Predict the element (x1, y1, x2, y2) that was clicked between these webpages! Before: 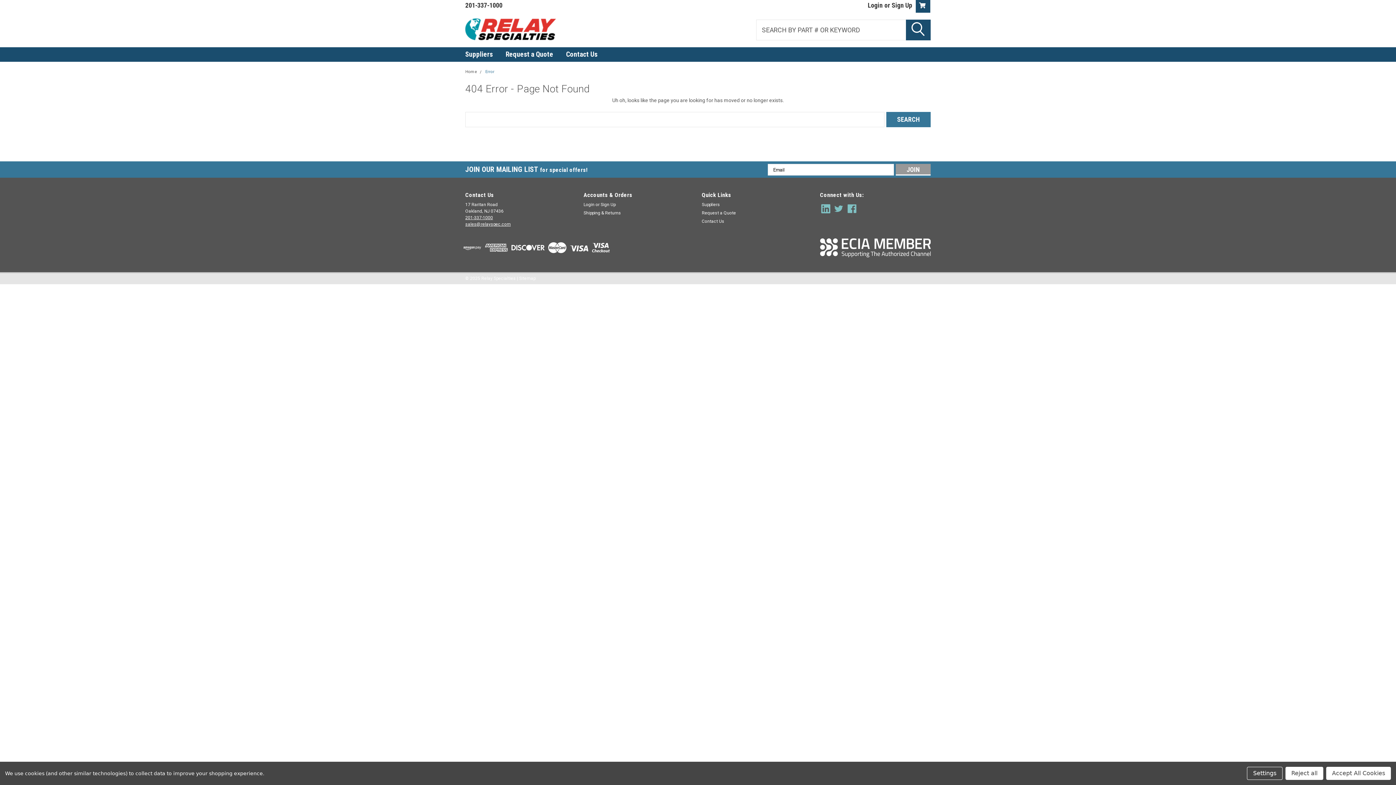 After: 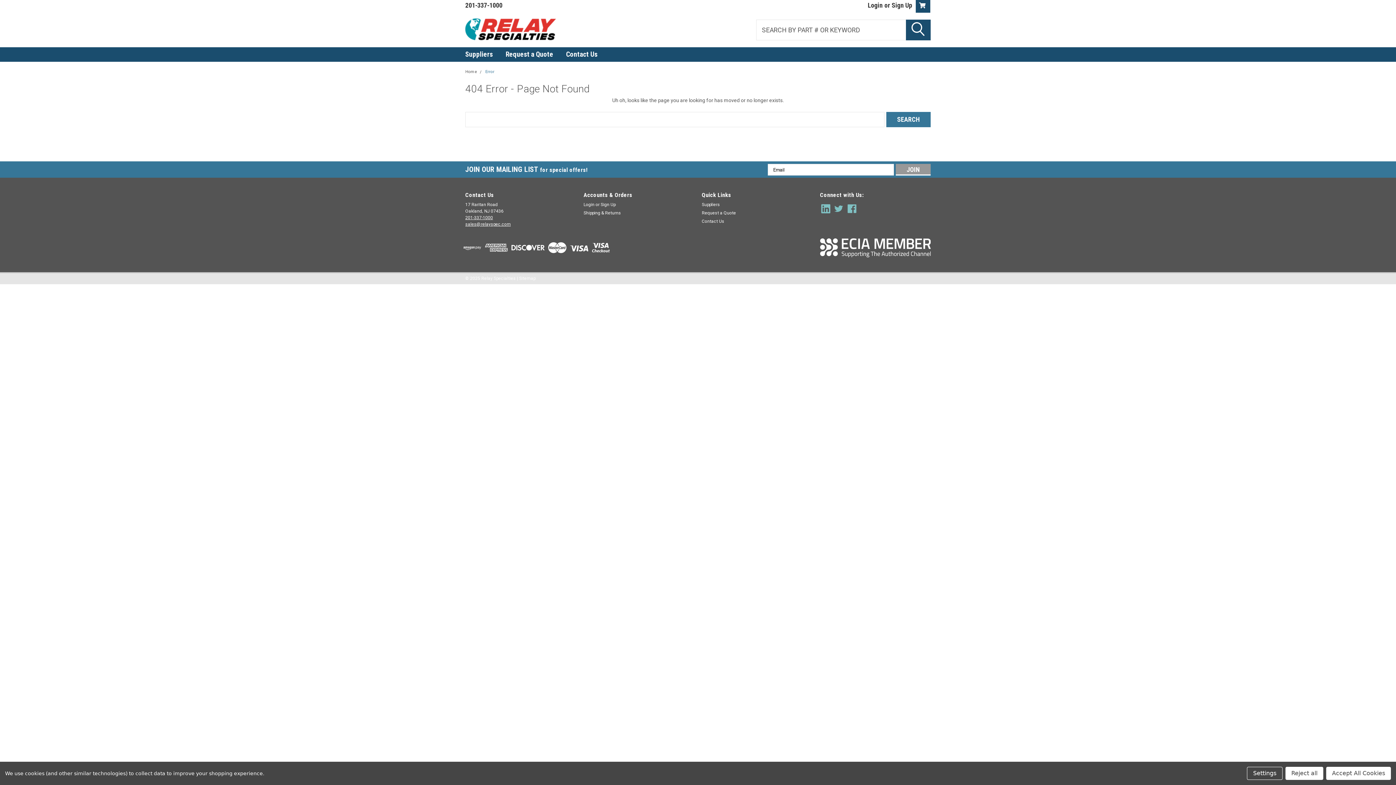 Action: bbox: (485, 69, 494, 74) label: Error